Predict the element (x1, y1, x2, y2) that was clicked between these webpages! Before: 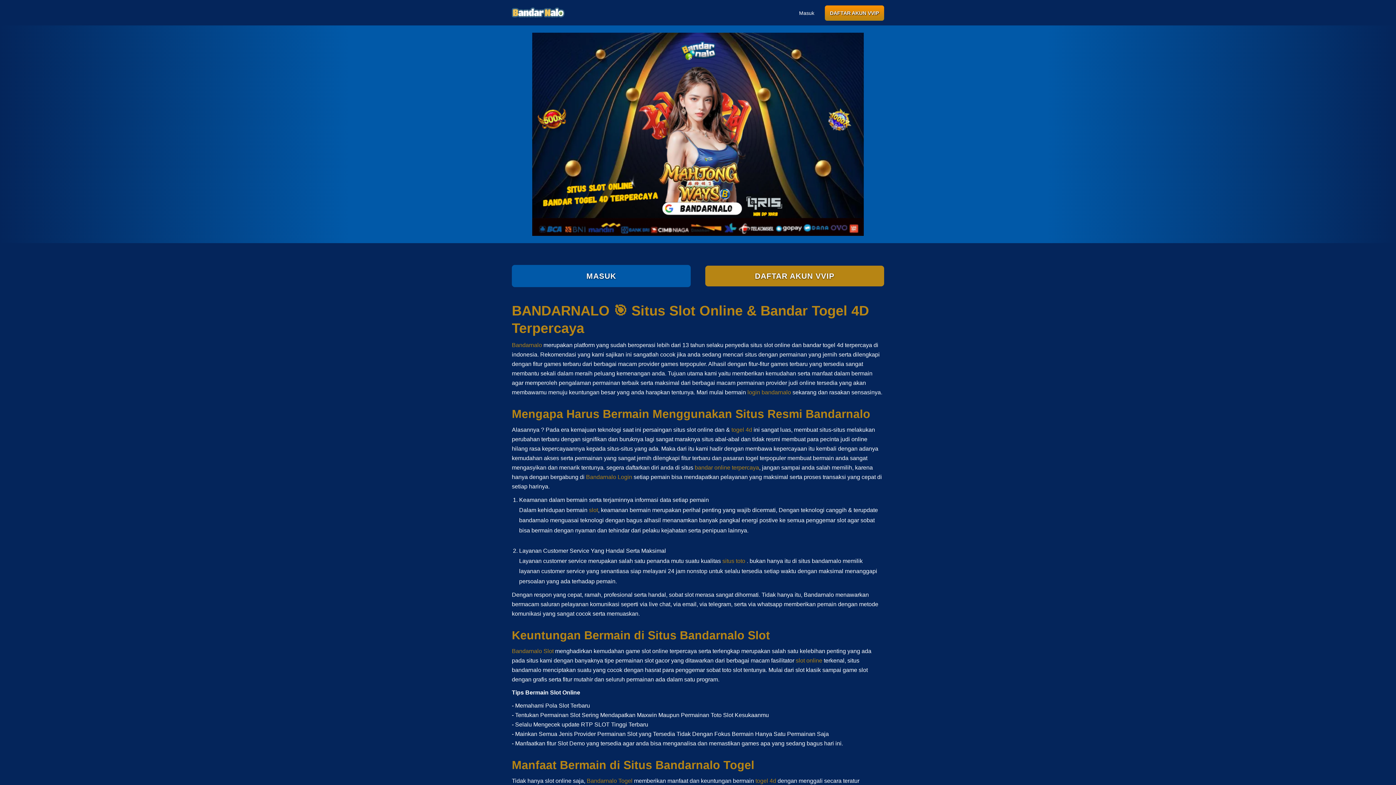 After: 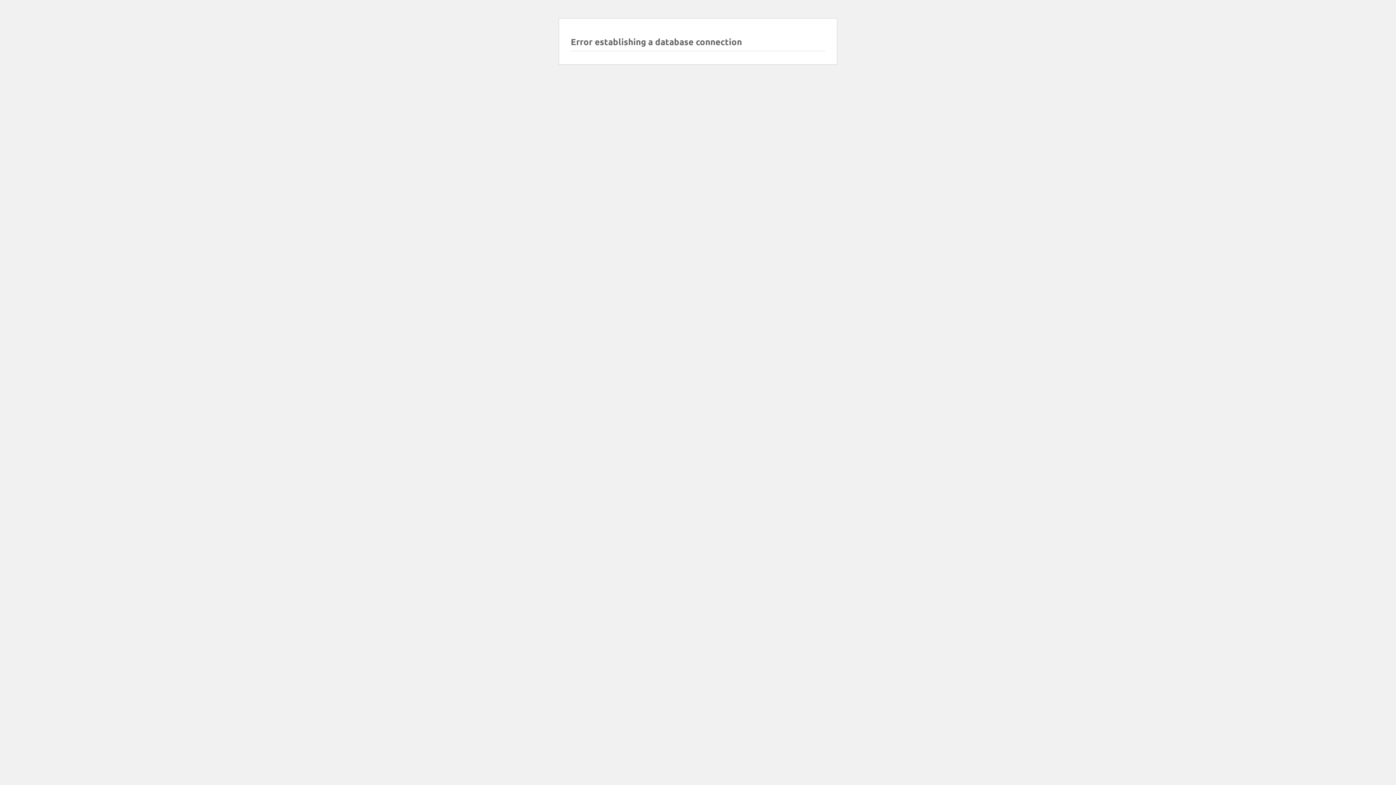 Action: label: Masuk bbox: (794, 5, 819, 20)